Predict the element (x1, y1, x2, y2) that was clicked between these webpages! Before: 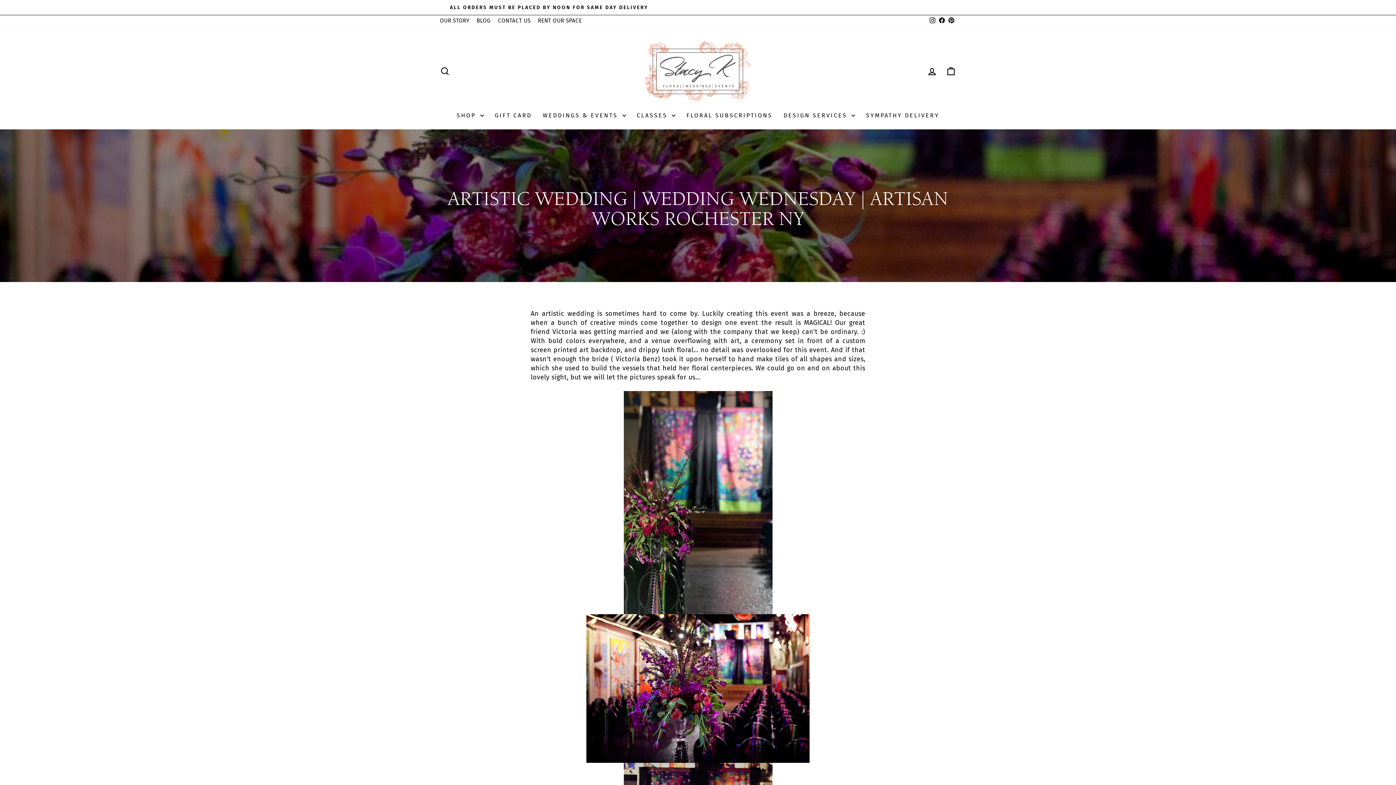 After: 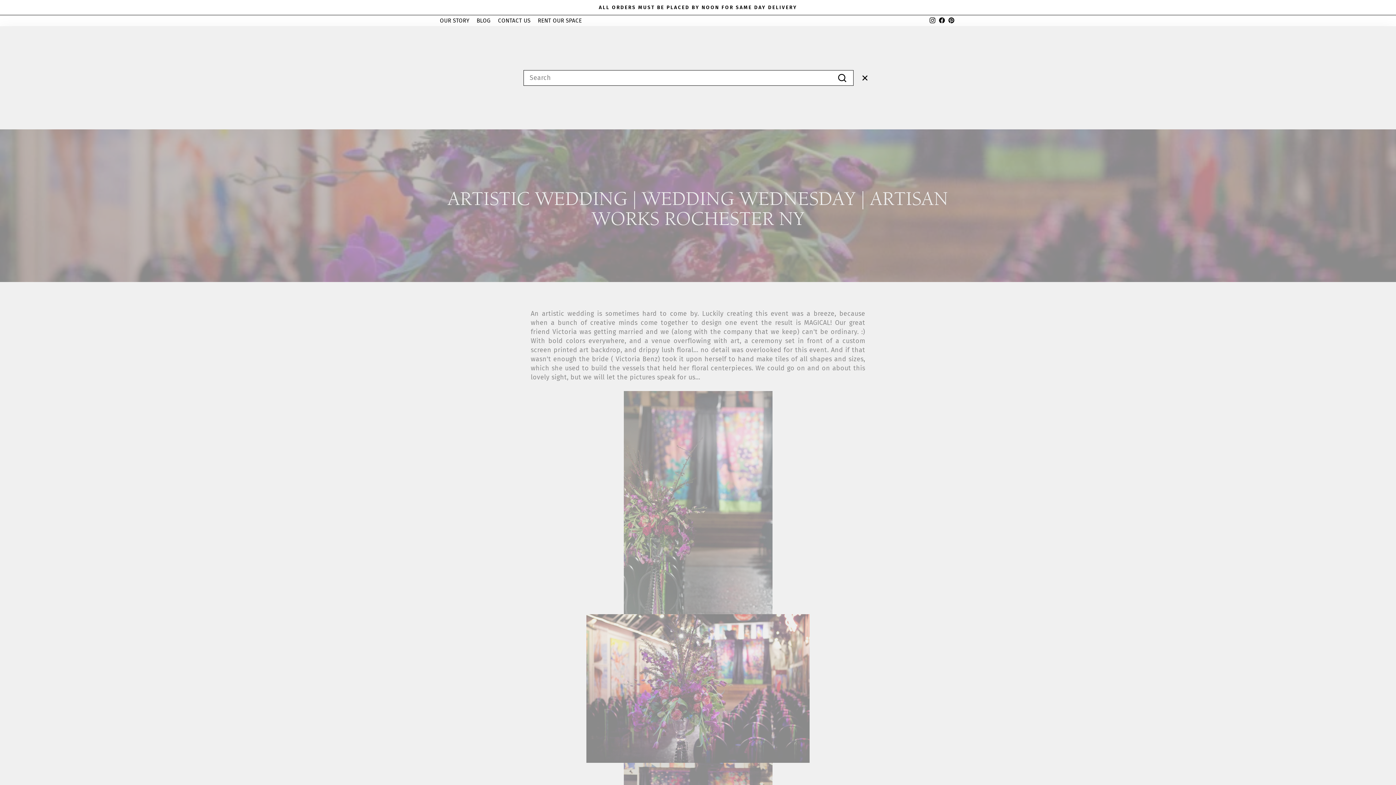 Action: label: SEARCH bbox: (435, 63, 454, 79)